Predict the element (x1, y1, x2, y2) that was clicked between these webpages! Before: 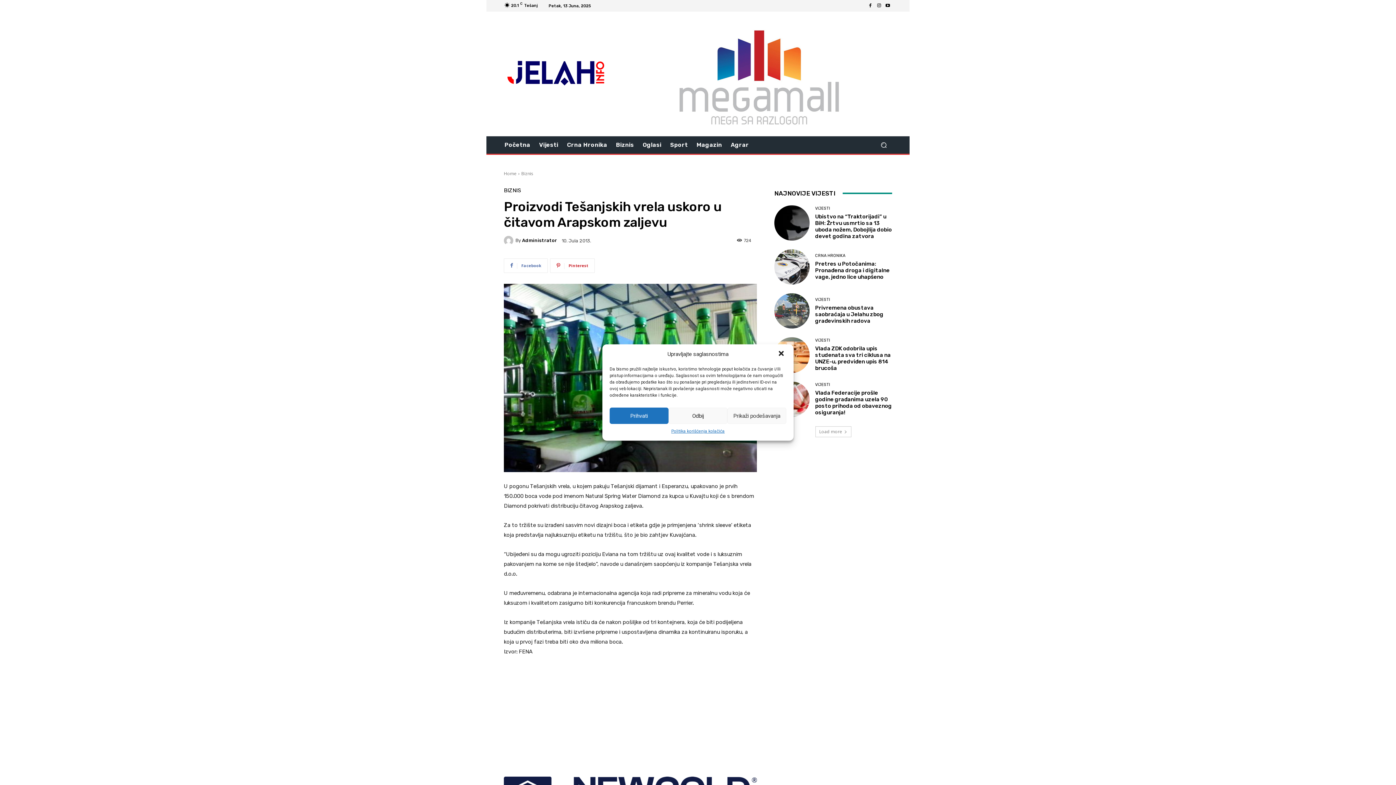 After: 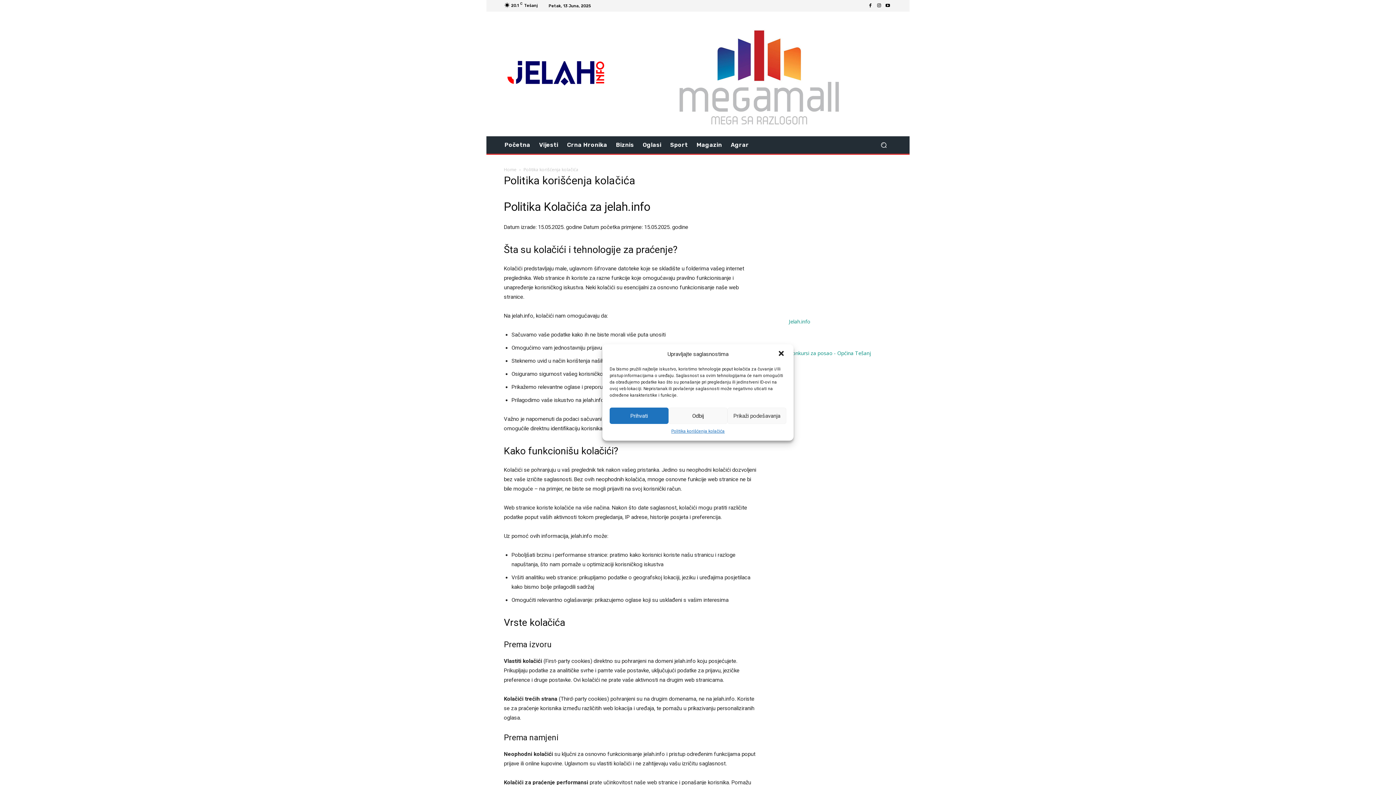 Action: bbox: (671, 427, 724, 435) label: Politika korišćenja kolačića